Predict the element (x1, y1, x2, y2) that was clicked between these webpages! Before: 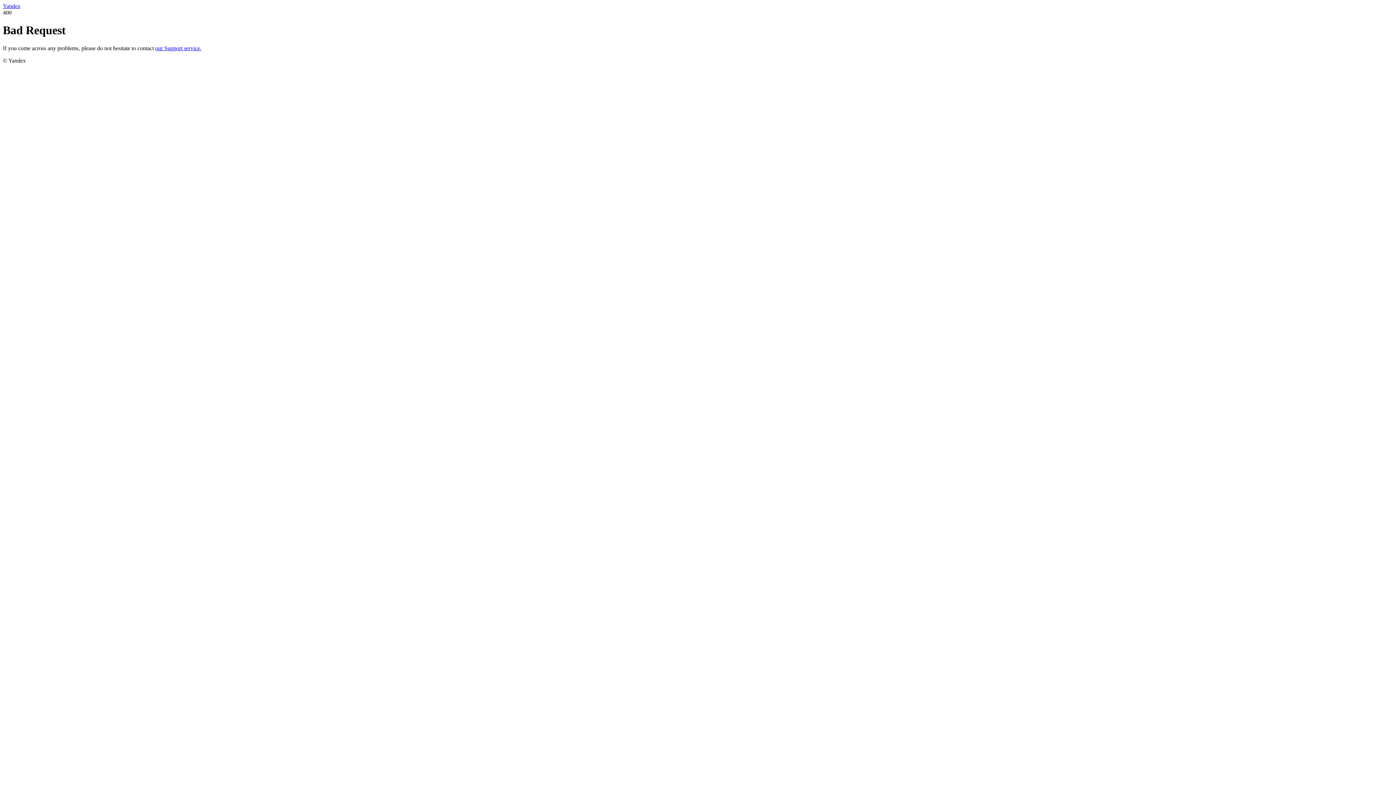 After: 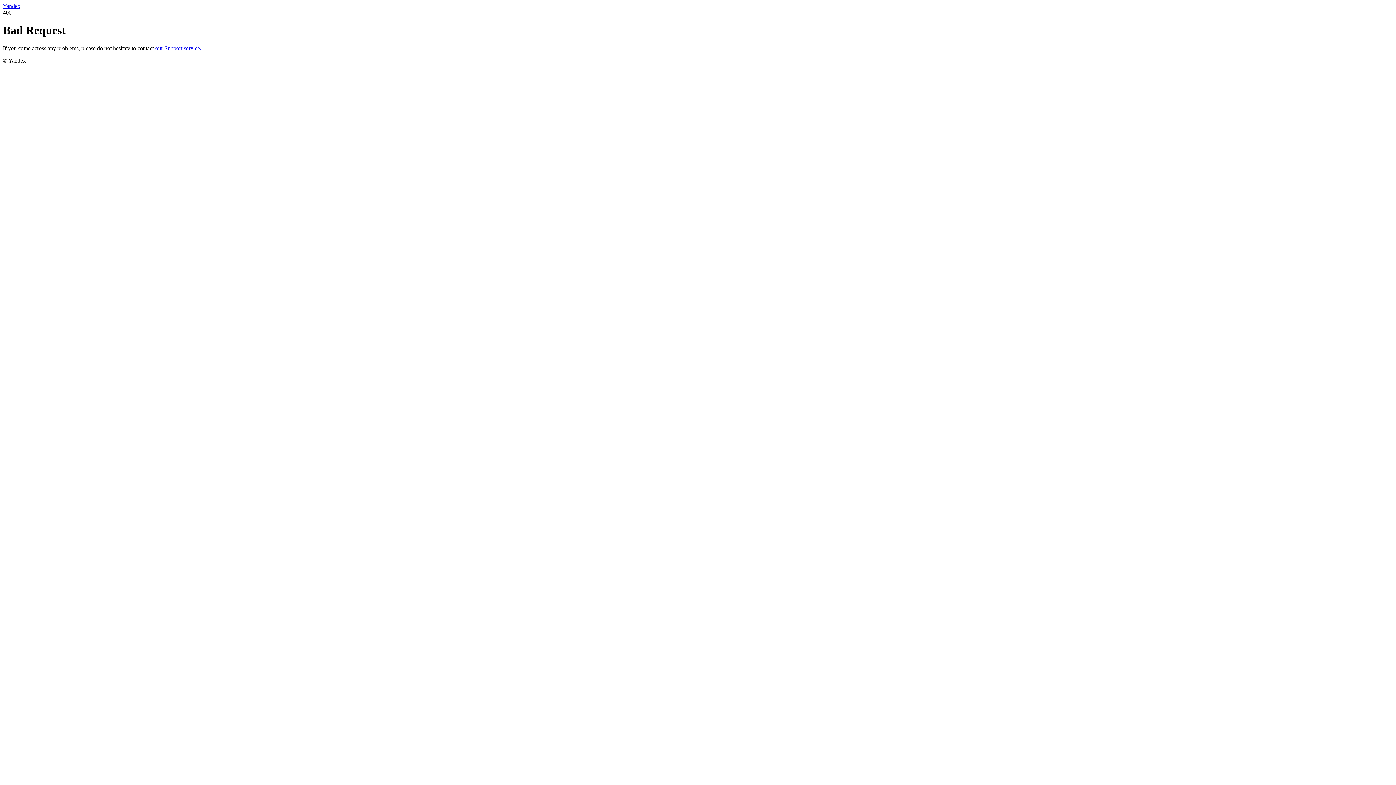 Action: label: our Support service. bbox: (155, 45, 201, 51)